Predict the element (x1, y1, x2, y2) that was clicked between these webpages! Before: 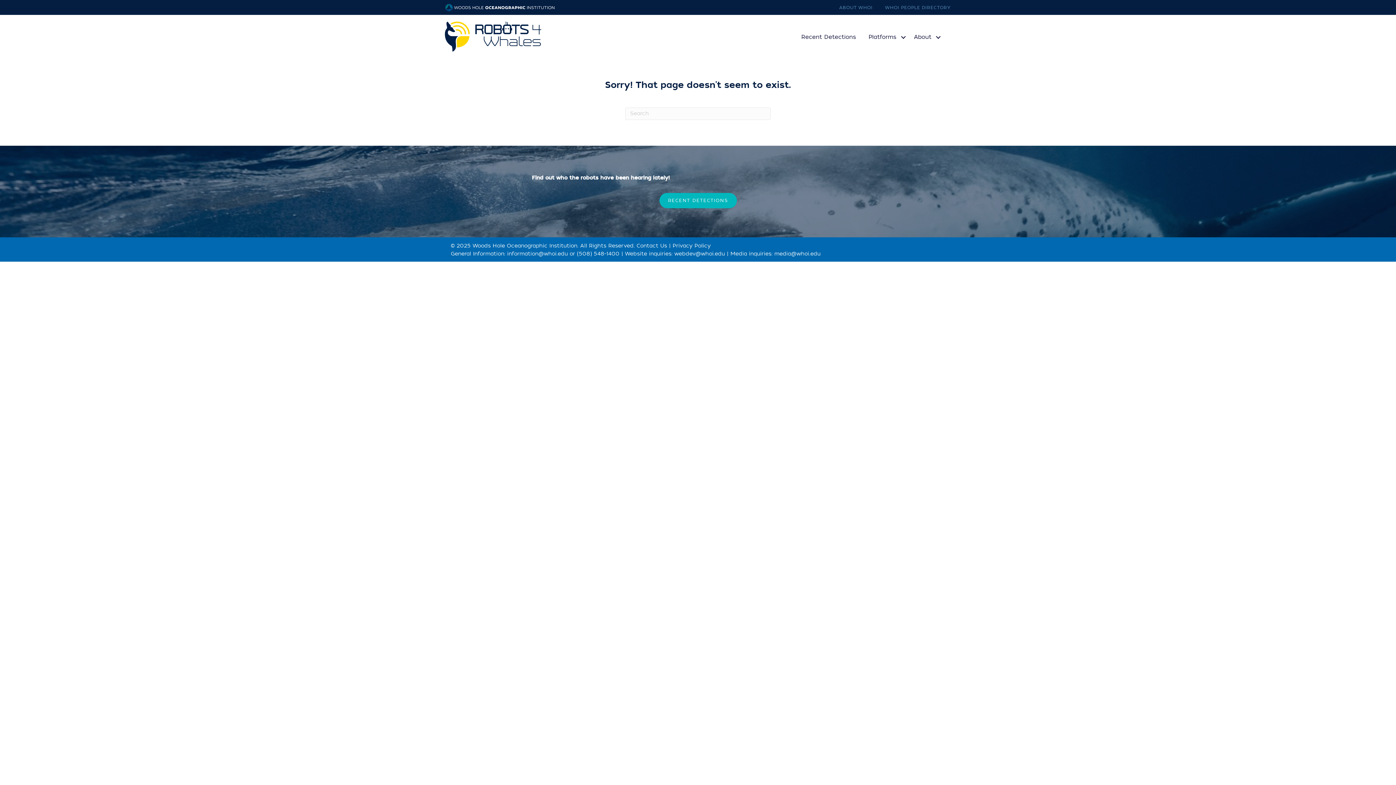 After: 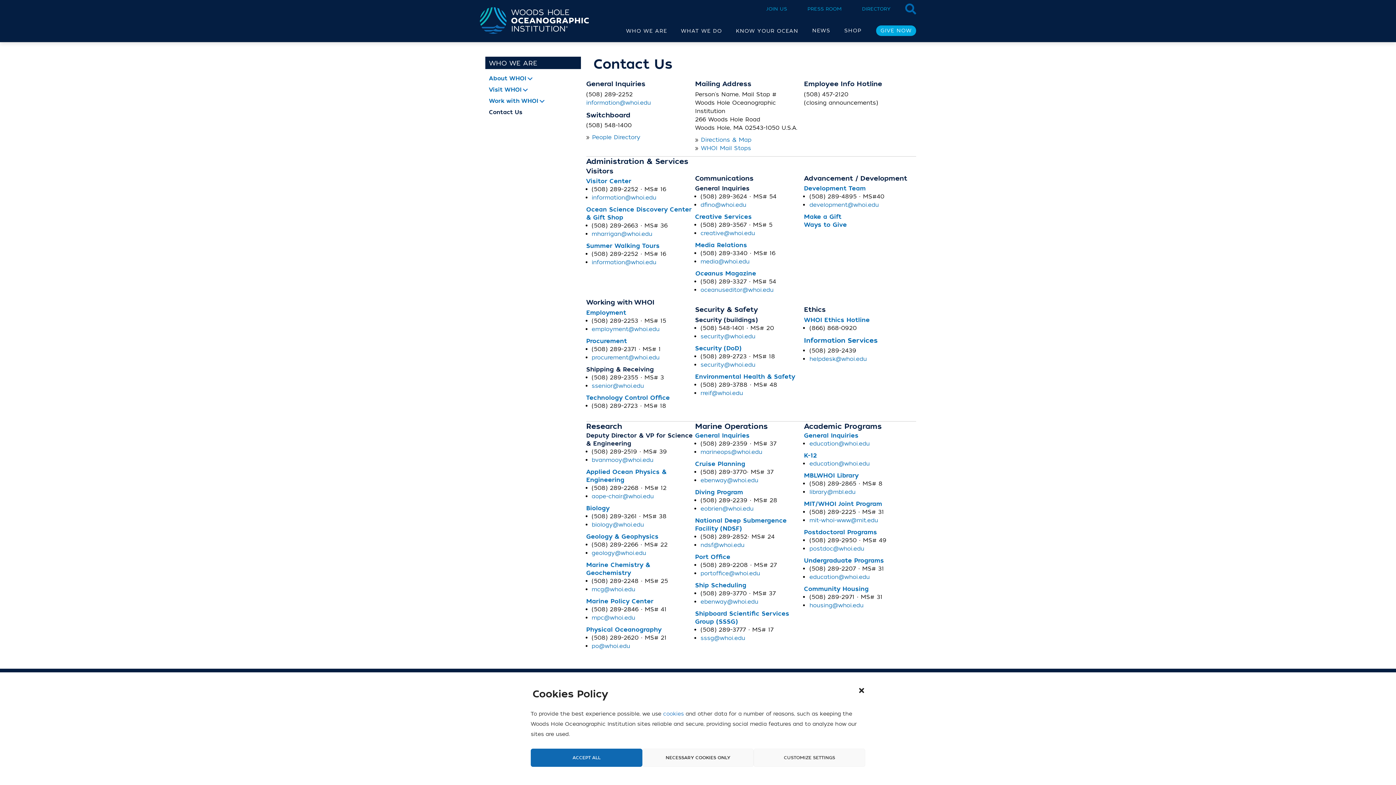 Action: bbox: (636, 242, 667, 249) label: Contact Us